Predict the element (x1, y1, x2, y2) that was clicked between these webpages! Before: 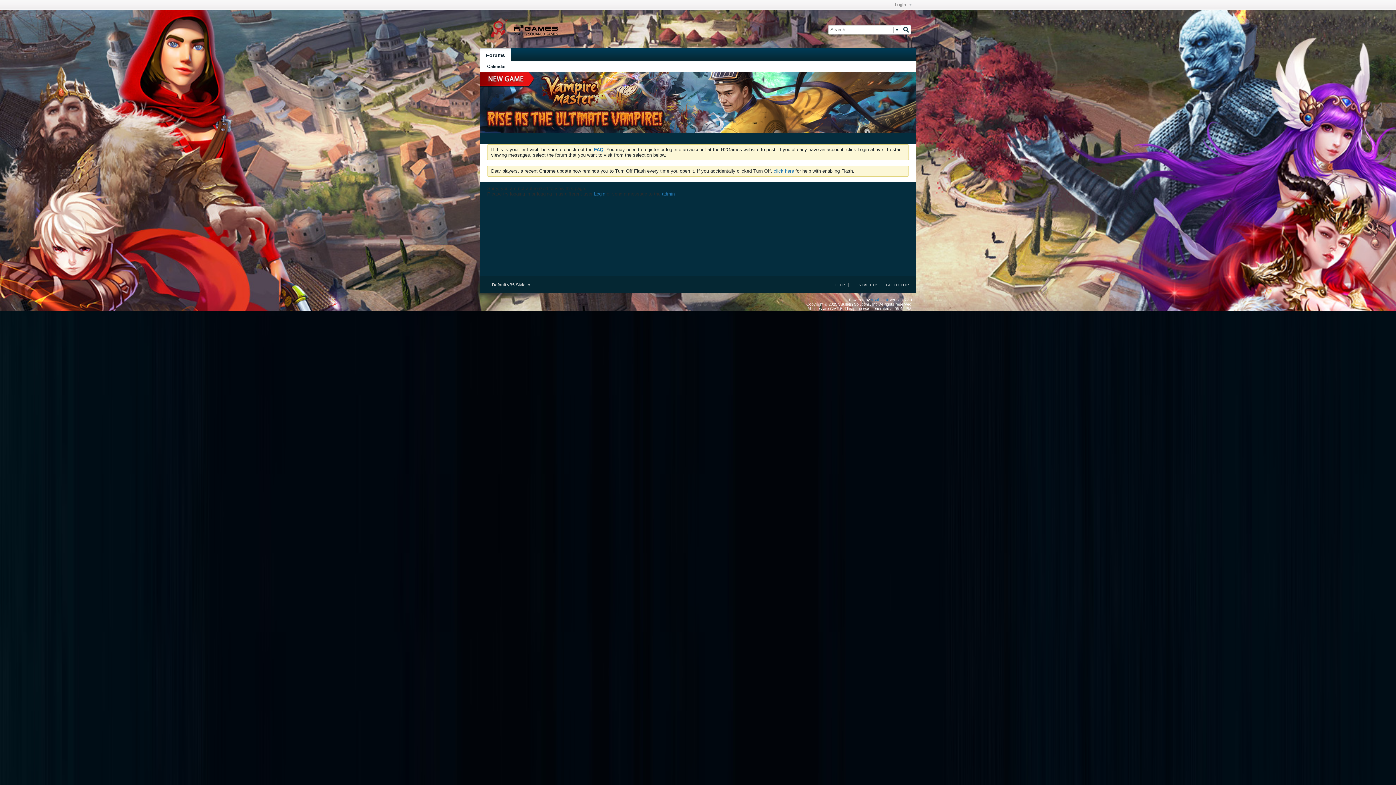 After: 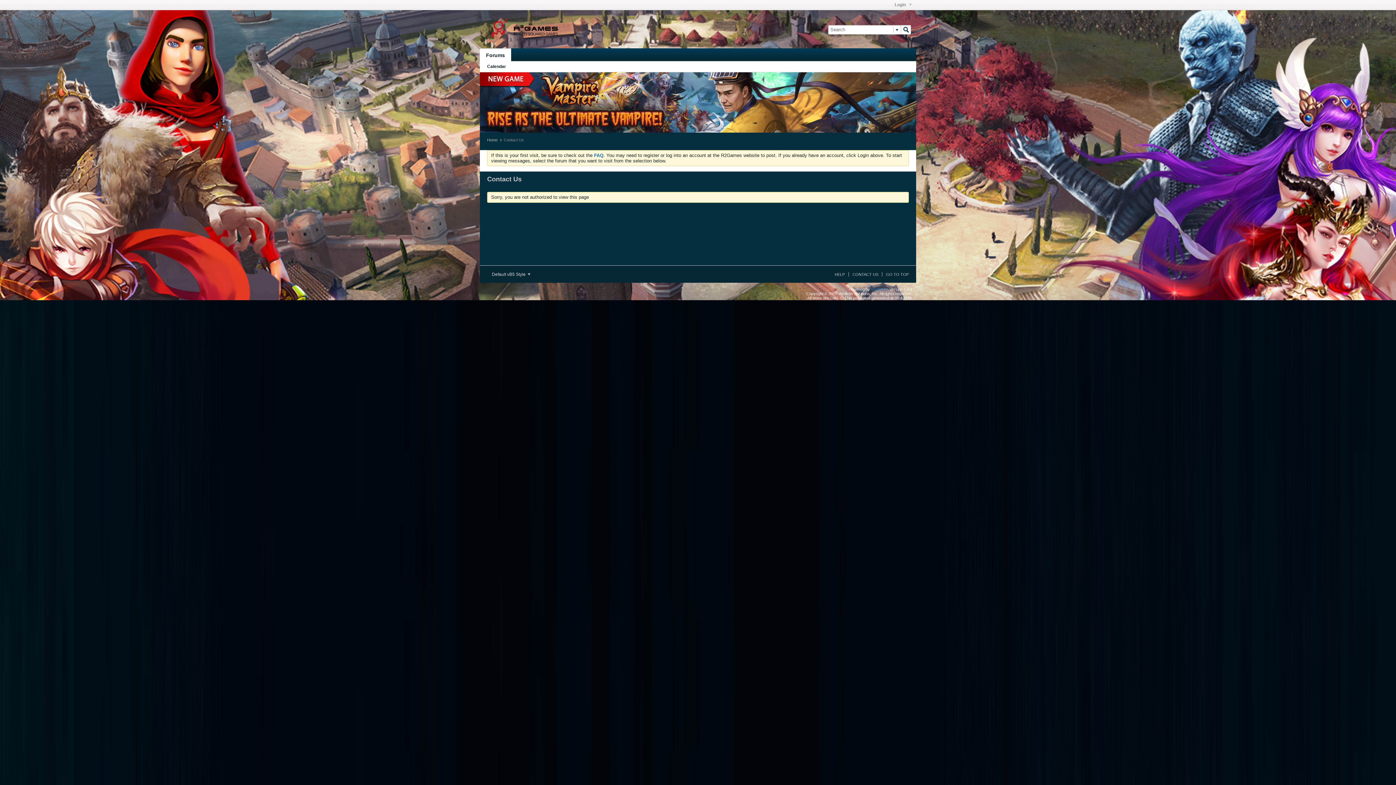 Action: label: CONTACT US bbox: (848, 282, 878, 287)